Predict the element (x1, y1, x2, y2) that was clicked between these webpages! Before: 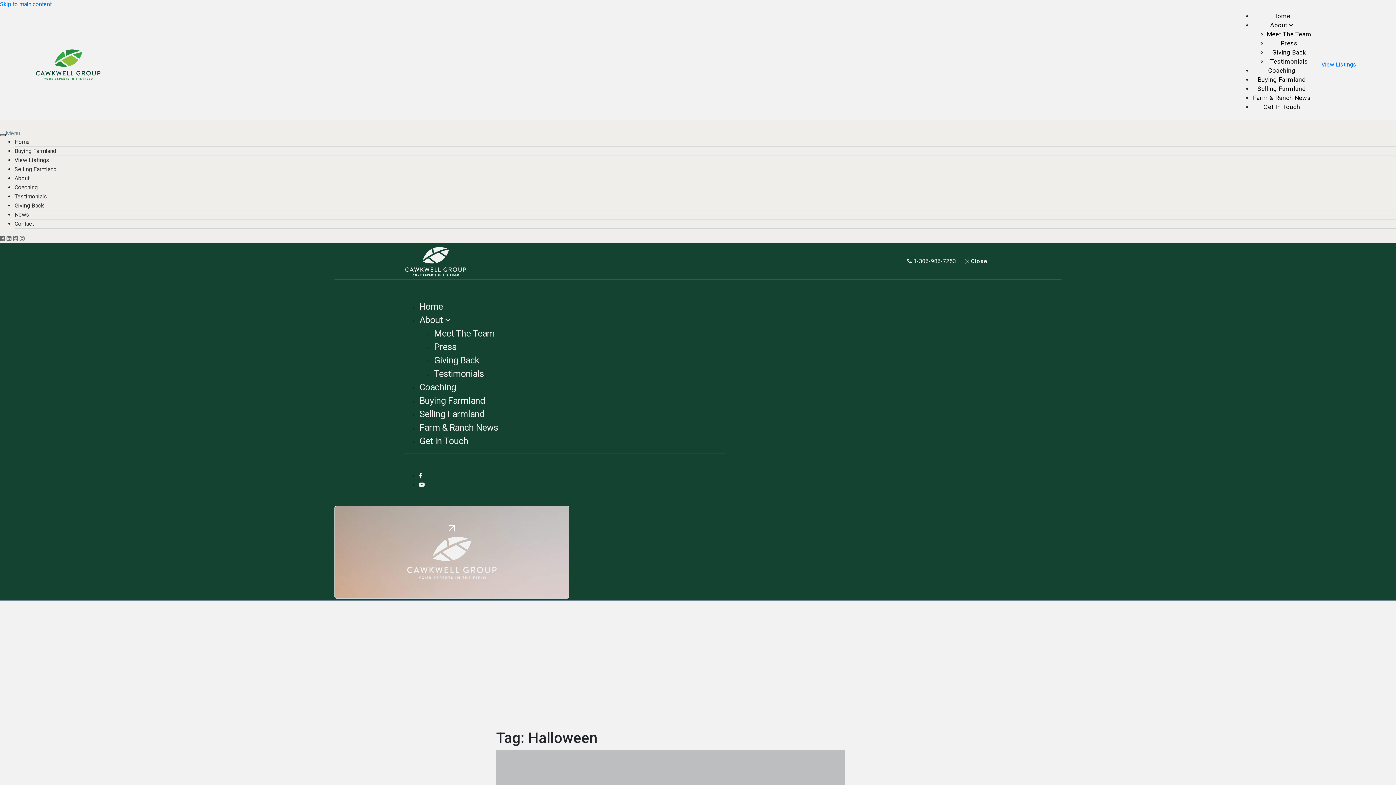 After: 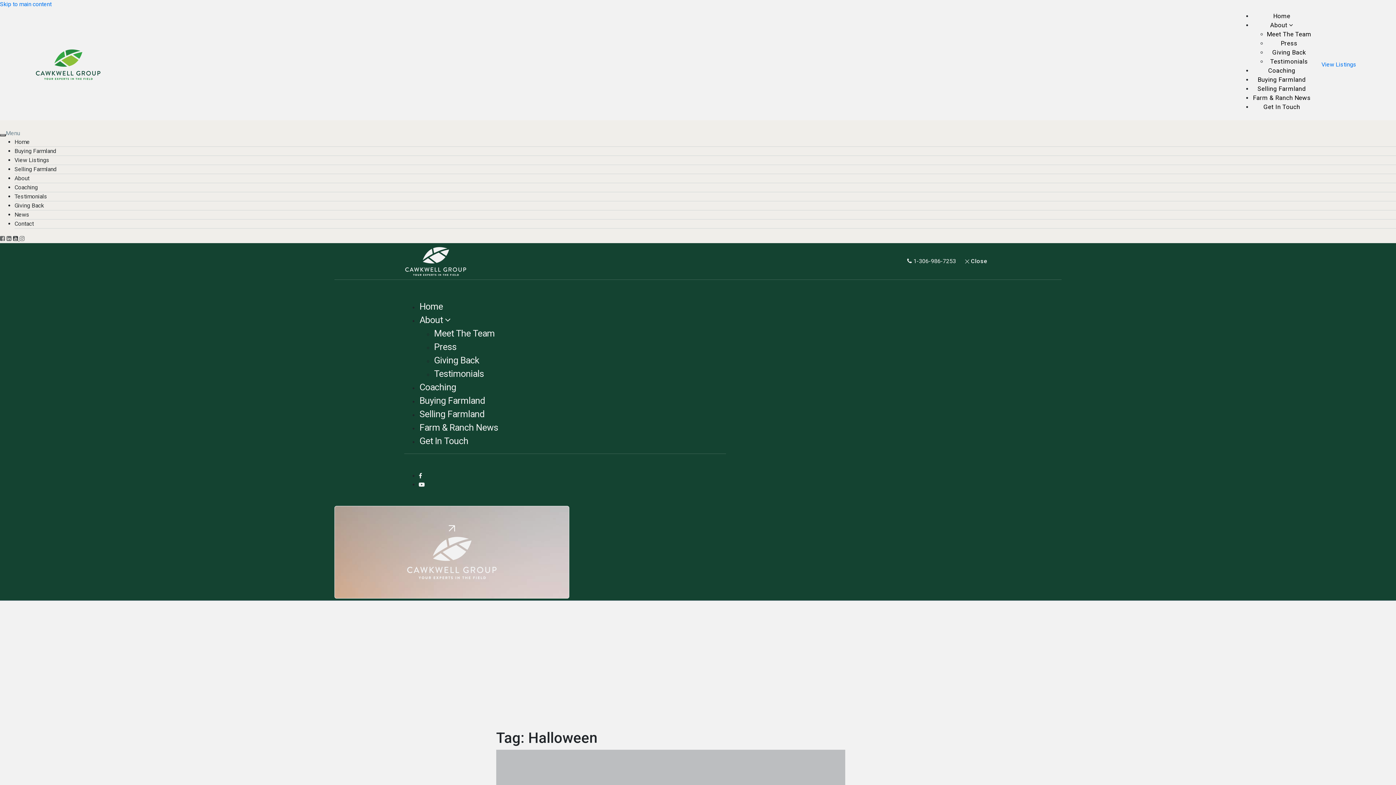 Action: label: Youtube bbox: (13, 235, 19, 242)